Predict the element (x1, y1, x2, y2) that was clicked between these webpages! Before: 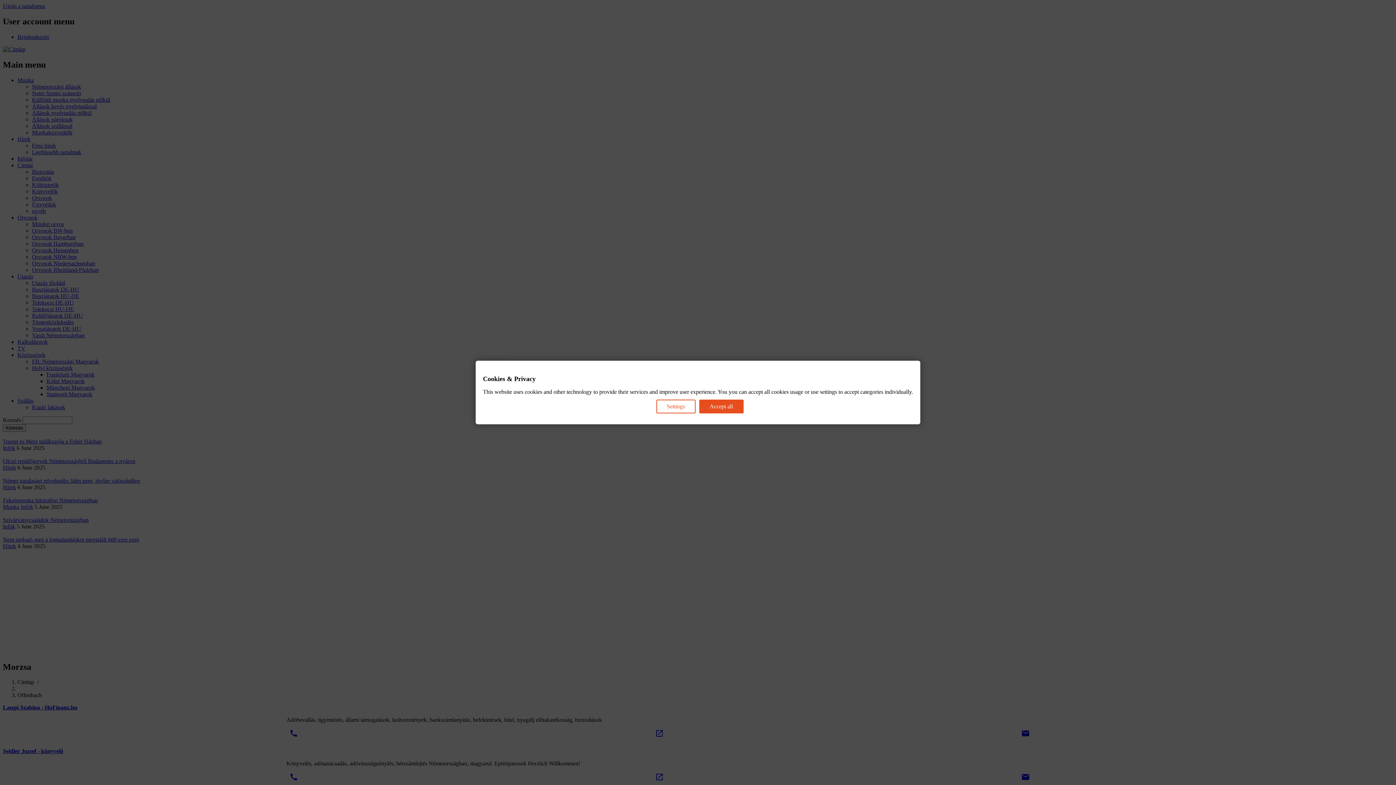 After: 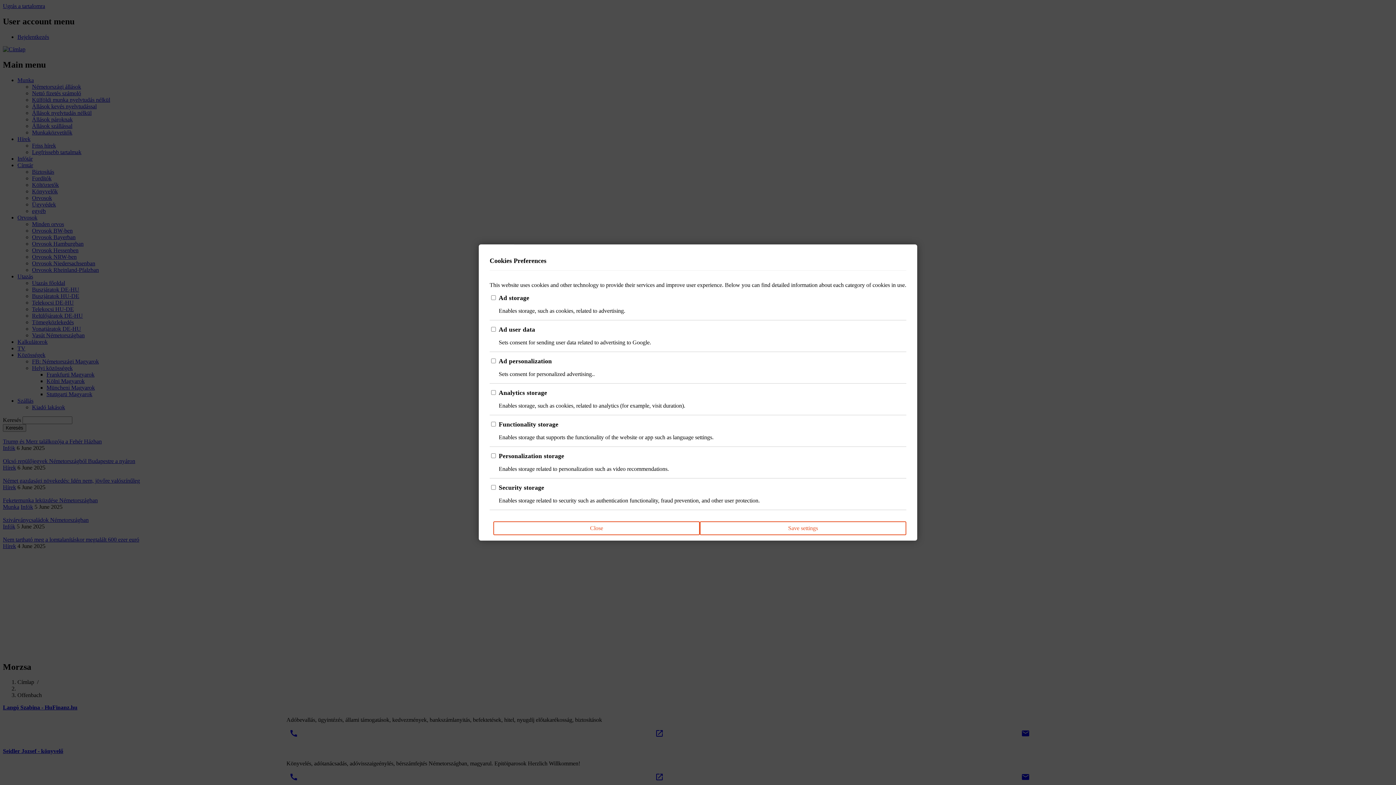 Action: label: Settings bbox: (656, 399, 695, 413)